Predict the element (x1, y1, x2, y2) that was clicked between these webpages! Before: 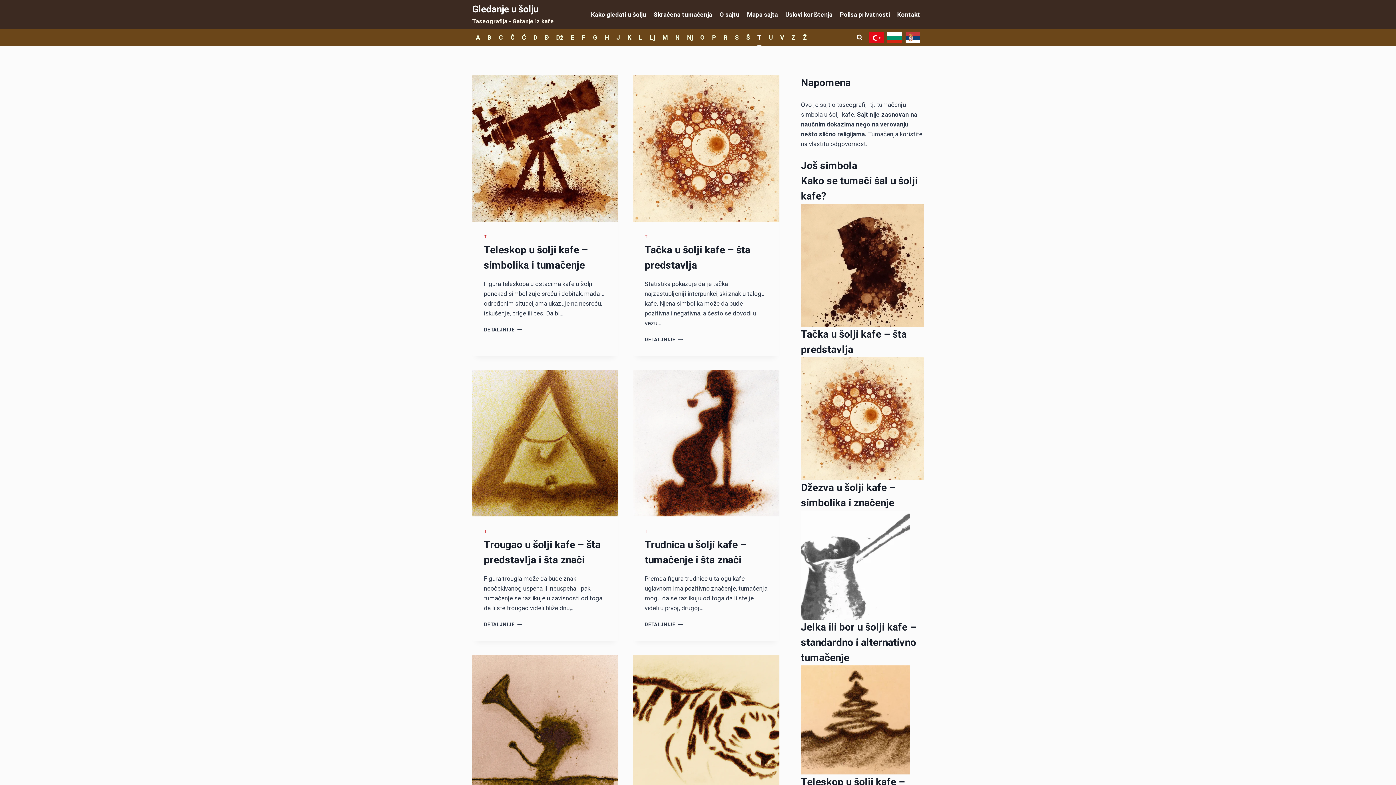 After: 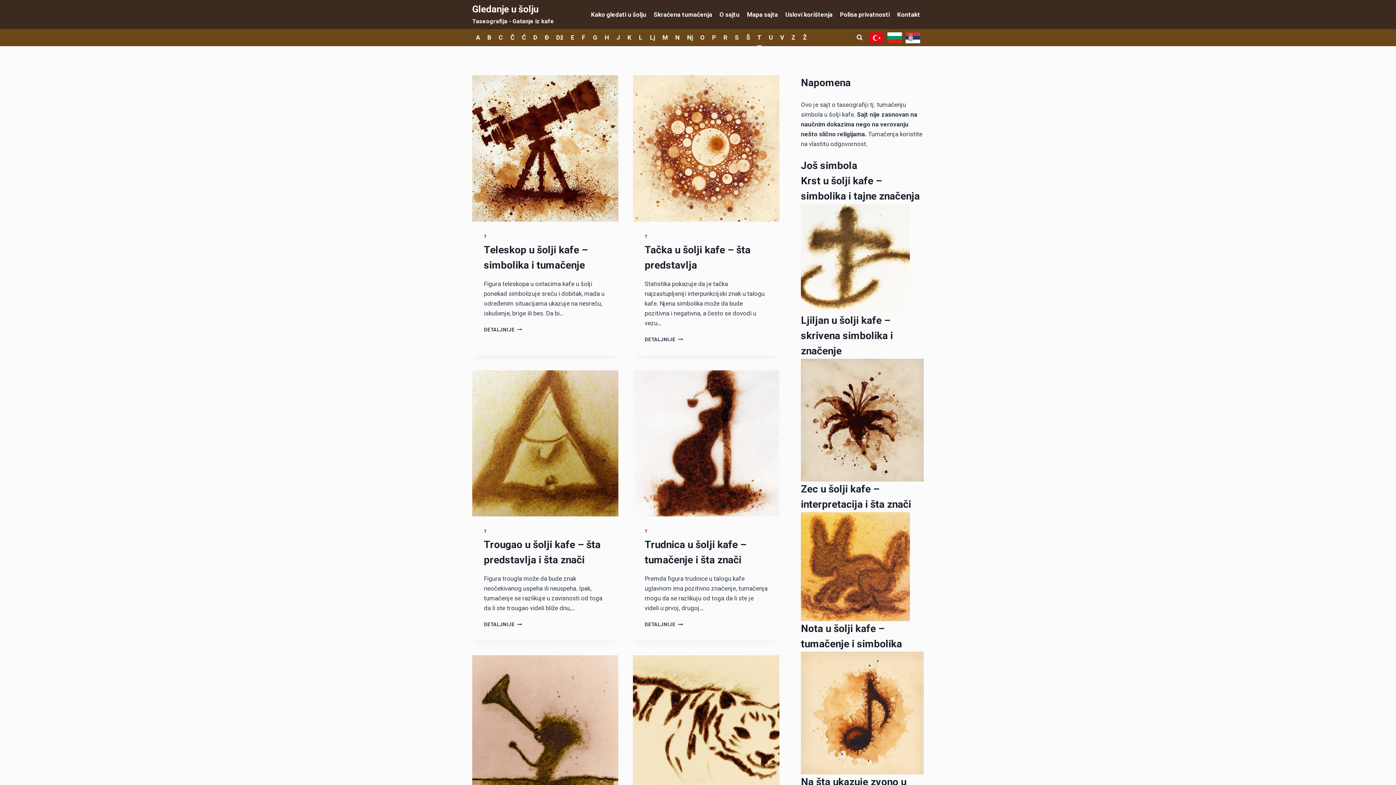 Action: label: T bbox: (644, 234, 647, 239)